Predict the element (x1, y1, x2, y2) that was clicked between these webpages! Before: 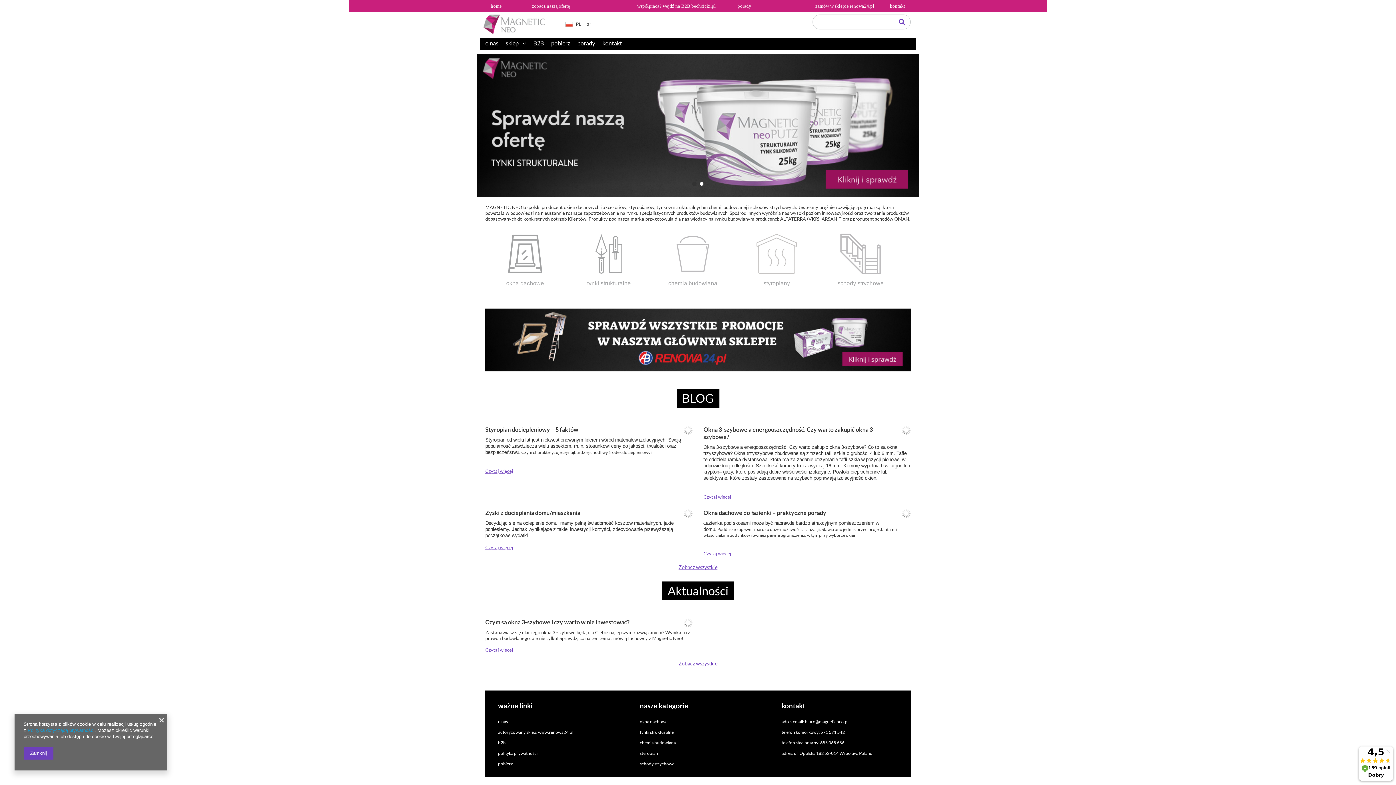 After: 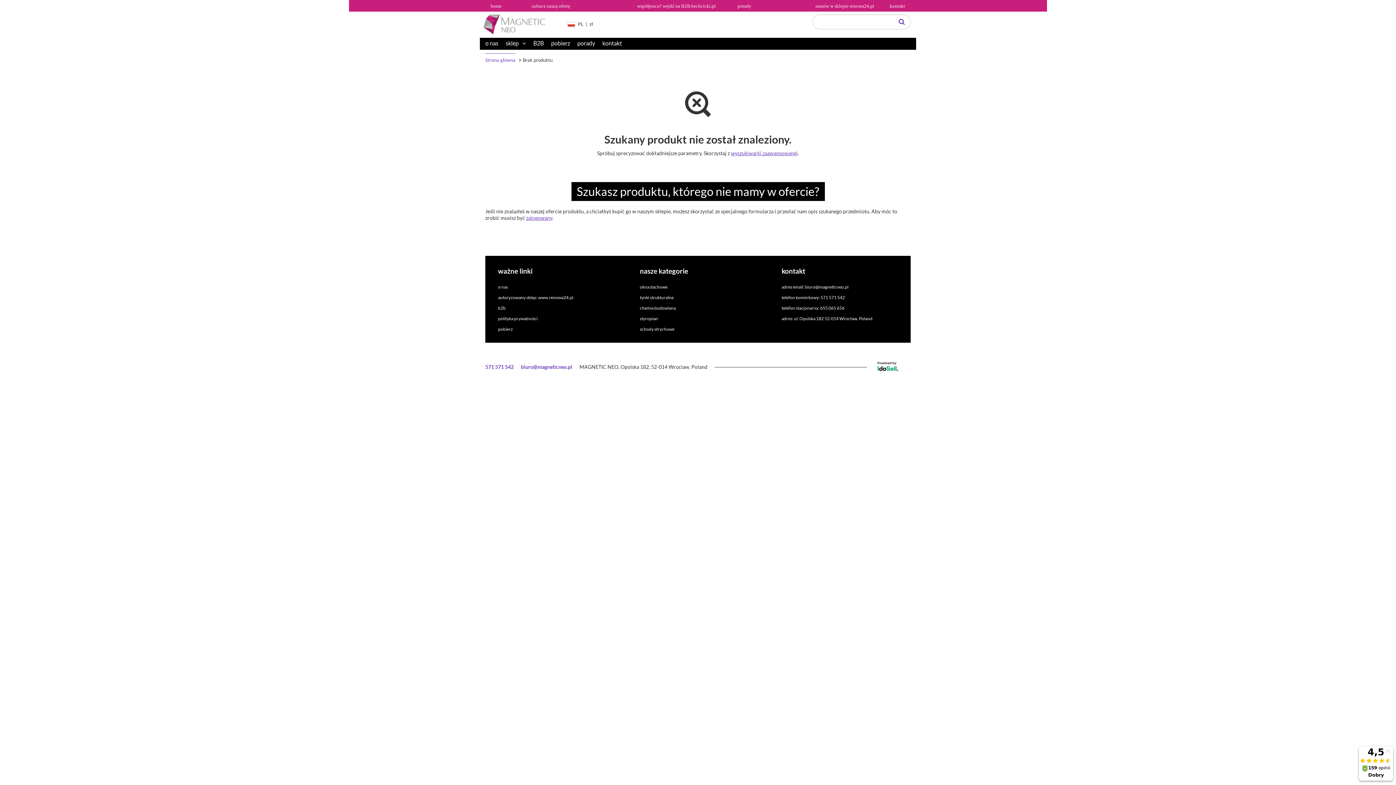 Action: label: styropiany bbox: (763, 280, 790, 286)